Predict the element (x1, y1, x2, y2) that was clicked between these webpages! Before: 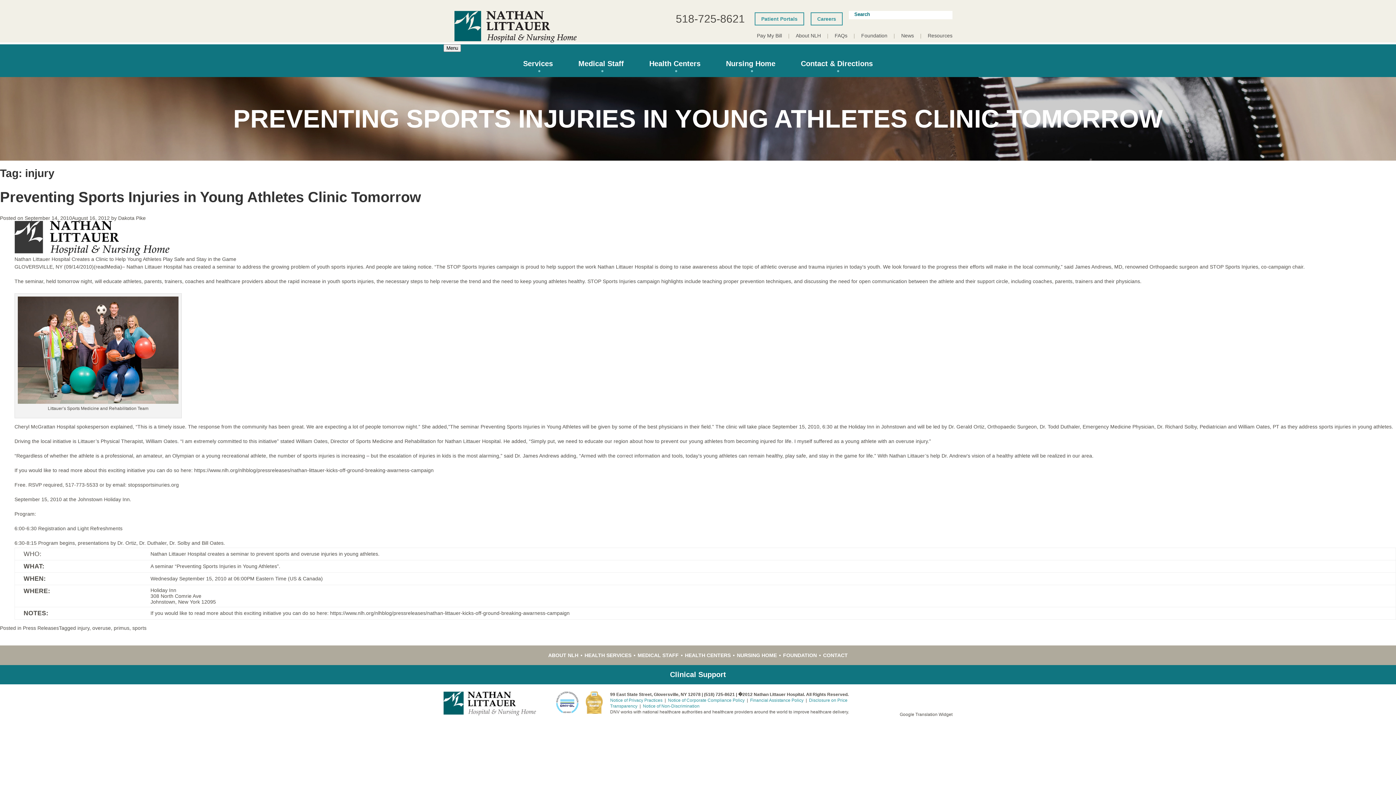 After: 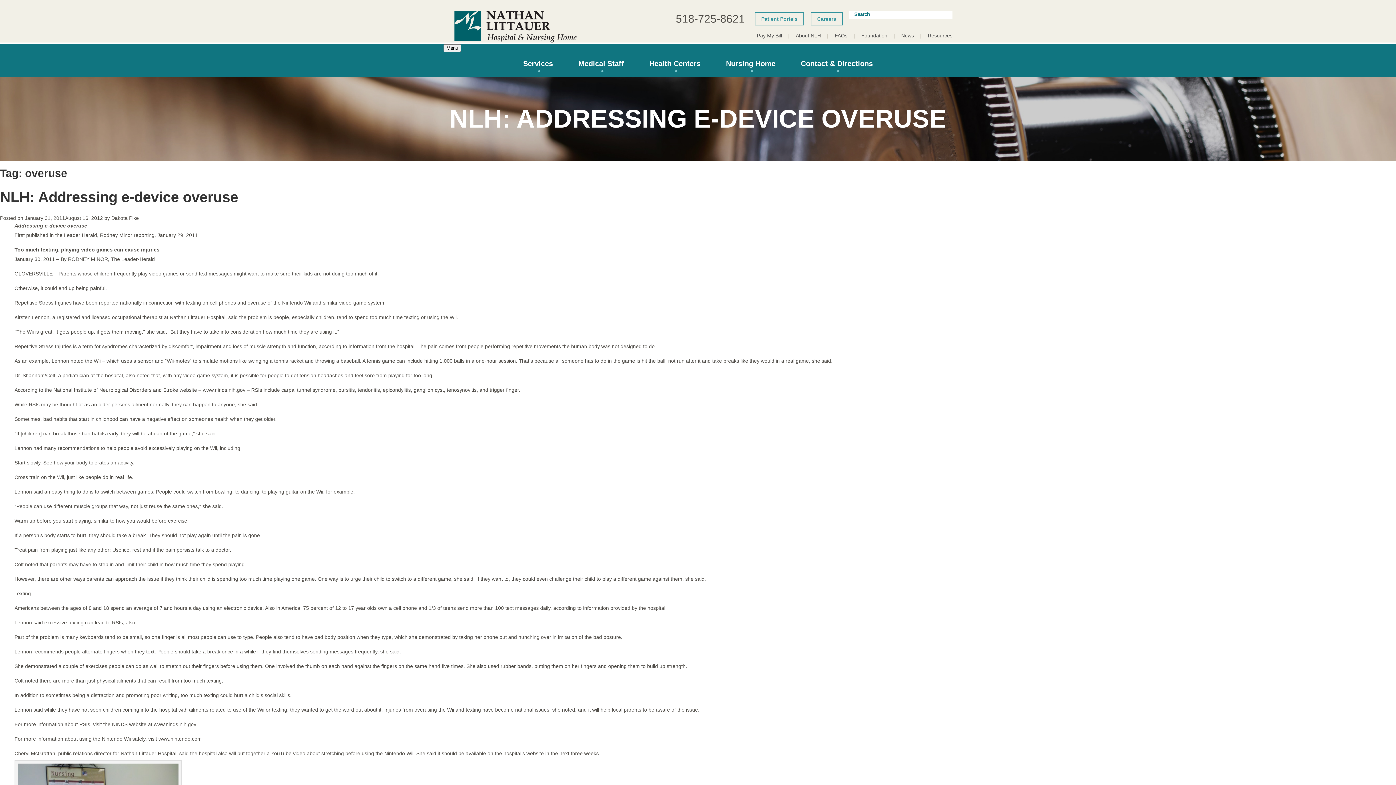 Action: bbox: (92, 625, 110, 631) label: overuse